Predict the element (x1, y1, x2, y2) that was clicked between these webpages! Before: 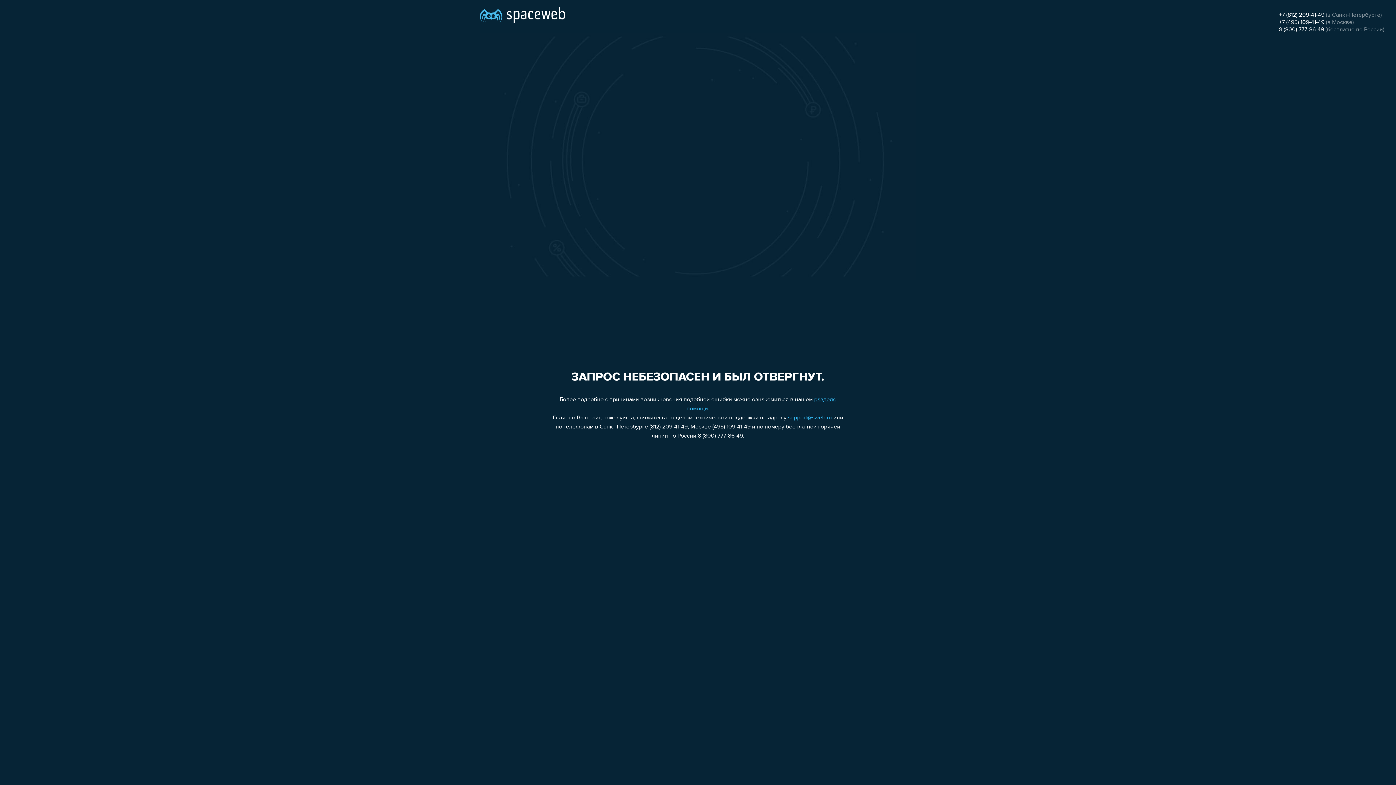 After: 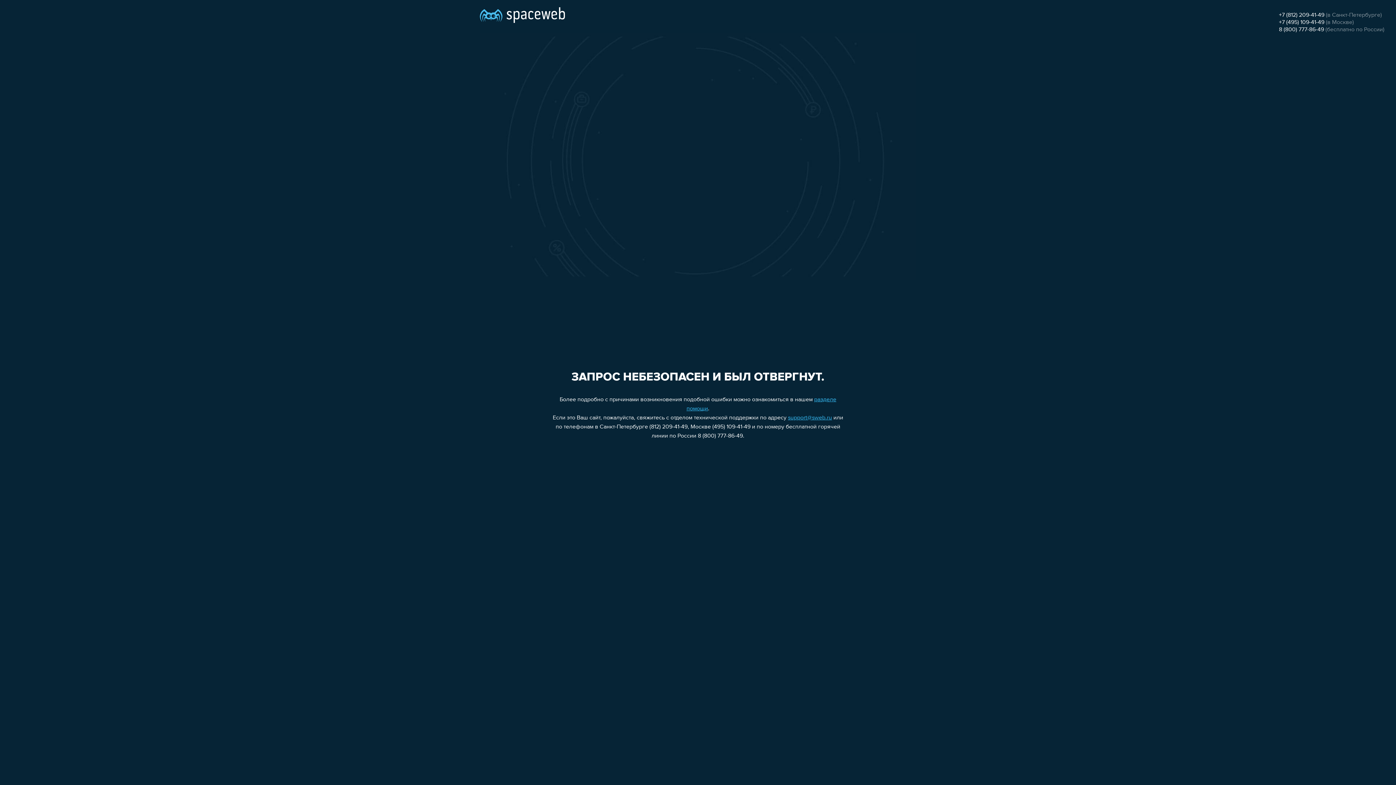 Action: label: 8 (800) 777-86-49 bbox: (1279, 26, 1324, 32)